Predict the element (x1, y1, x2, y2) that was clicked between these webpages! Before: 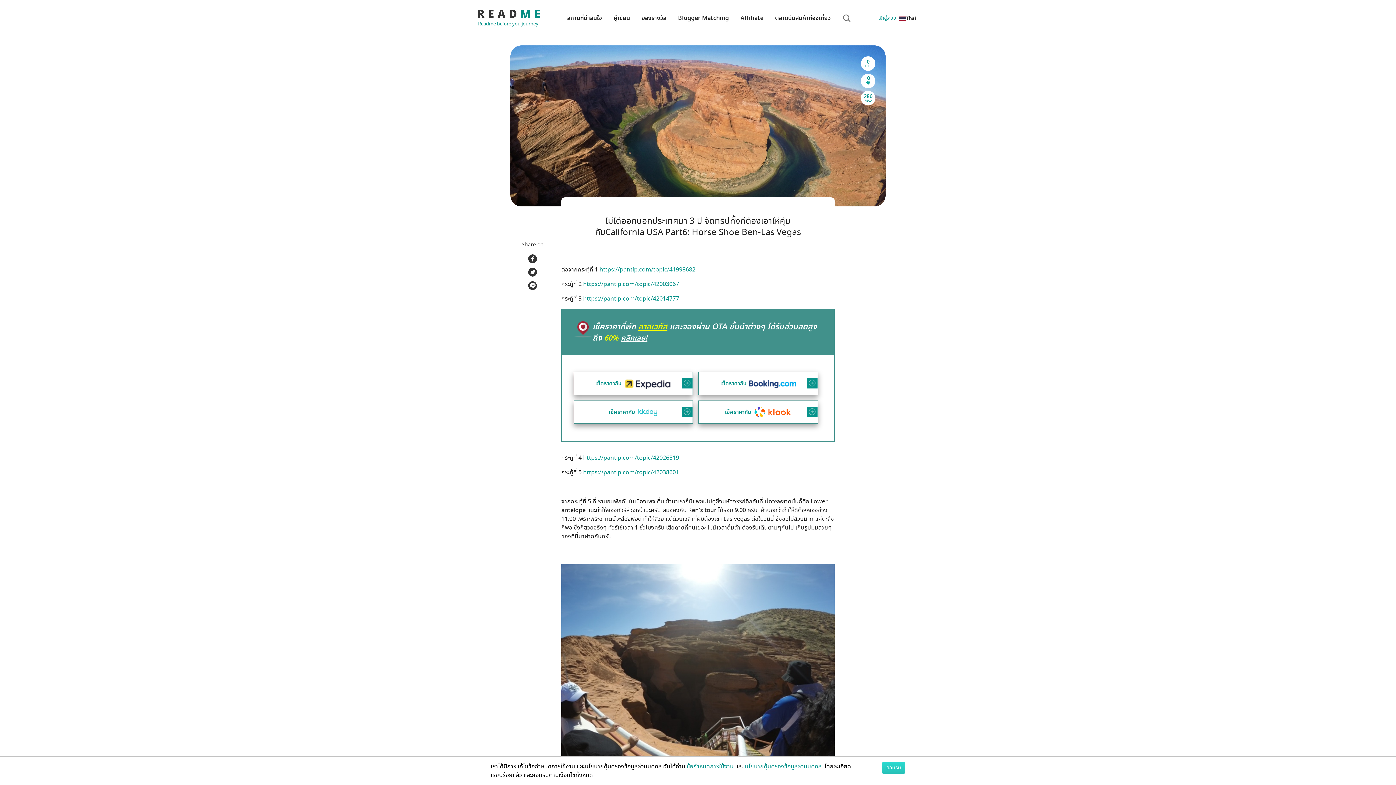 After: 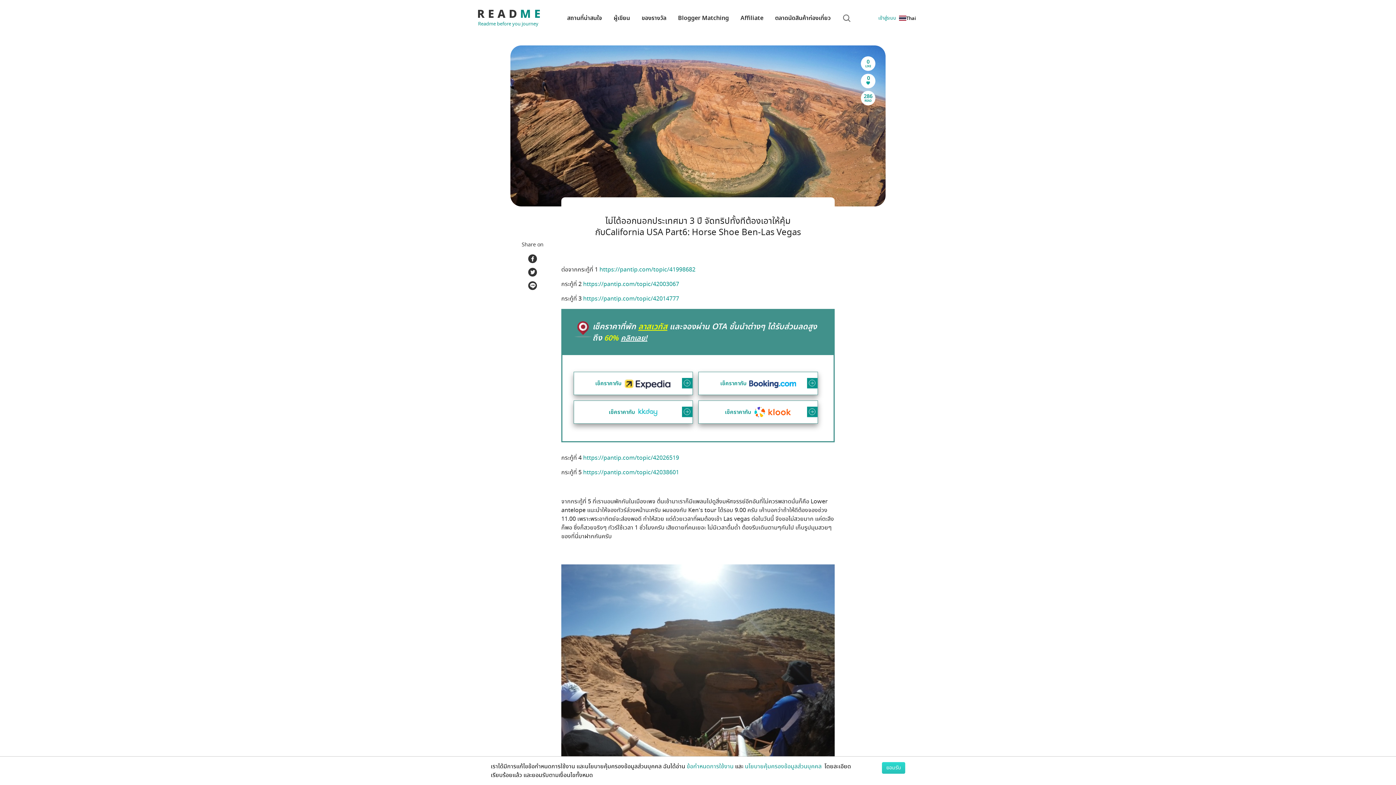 Action: label: เช็คราคาที่พัก ลาสเวกัส และจองผ่าน OTA ชั้นนำต่างๆ ได้รับส่วนลดสูงถึง 60% คลิกเลย! bbox: (592, 321, 817, 344)